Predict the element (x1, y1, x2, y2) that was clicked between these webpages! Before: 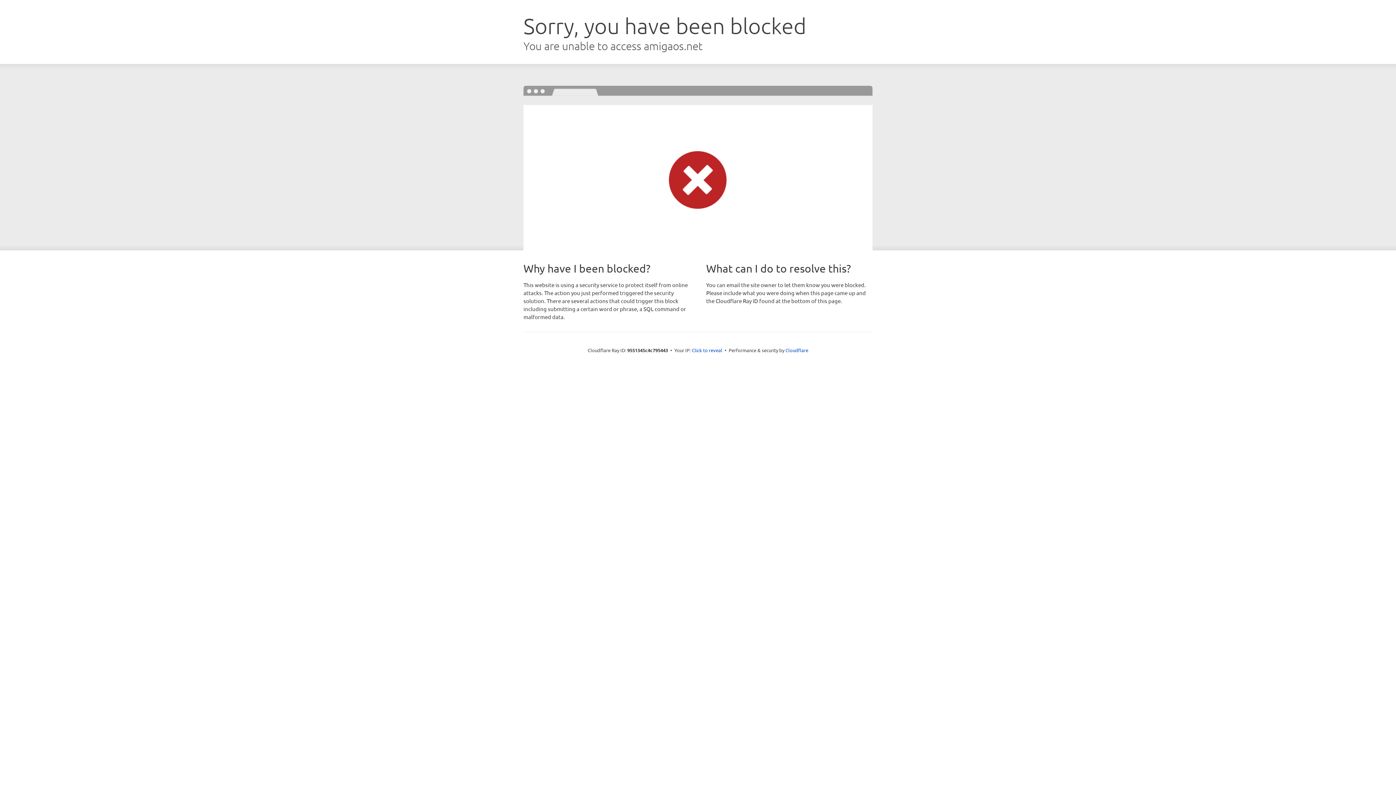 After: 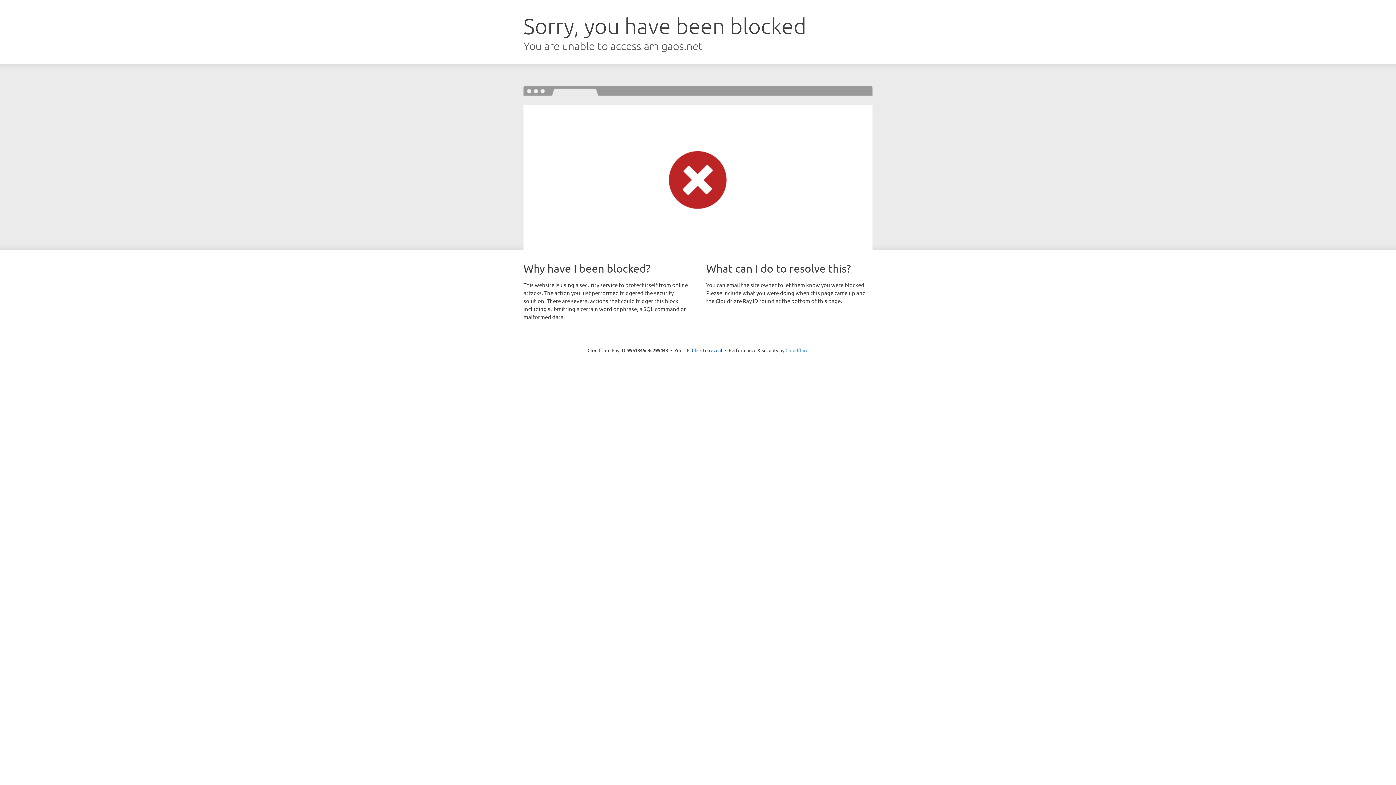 Action: label: Cloudflare bbox: (785, 347, 808, 353)